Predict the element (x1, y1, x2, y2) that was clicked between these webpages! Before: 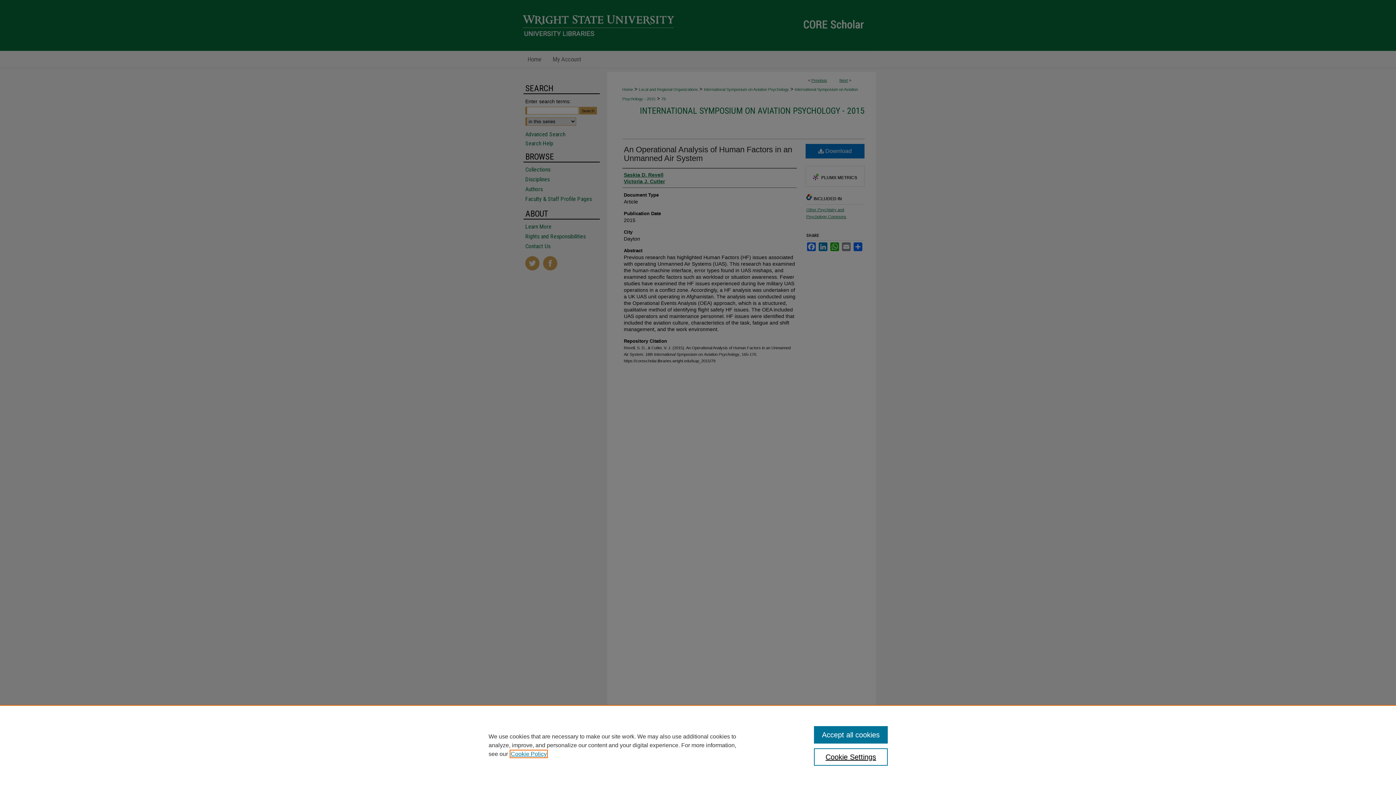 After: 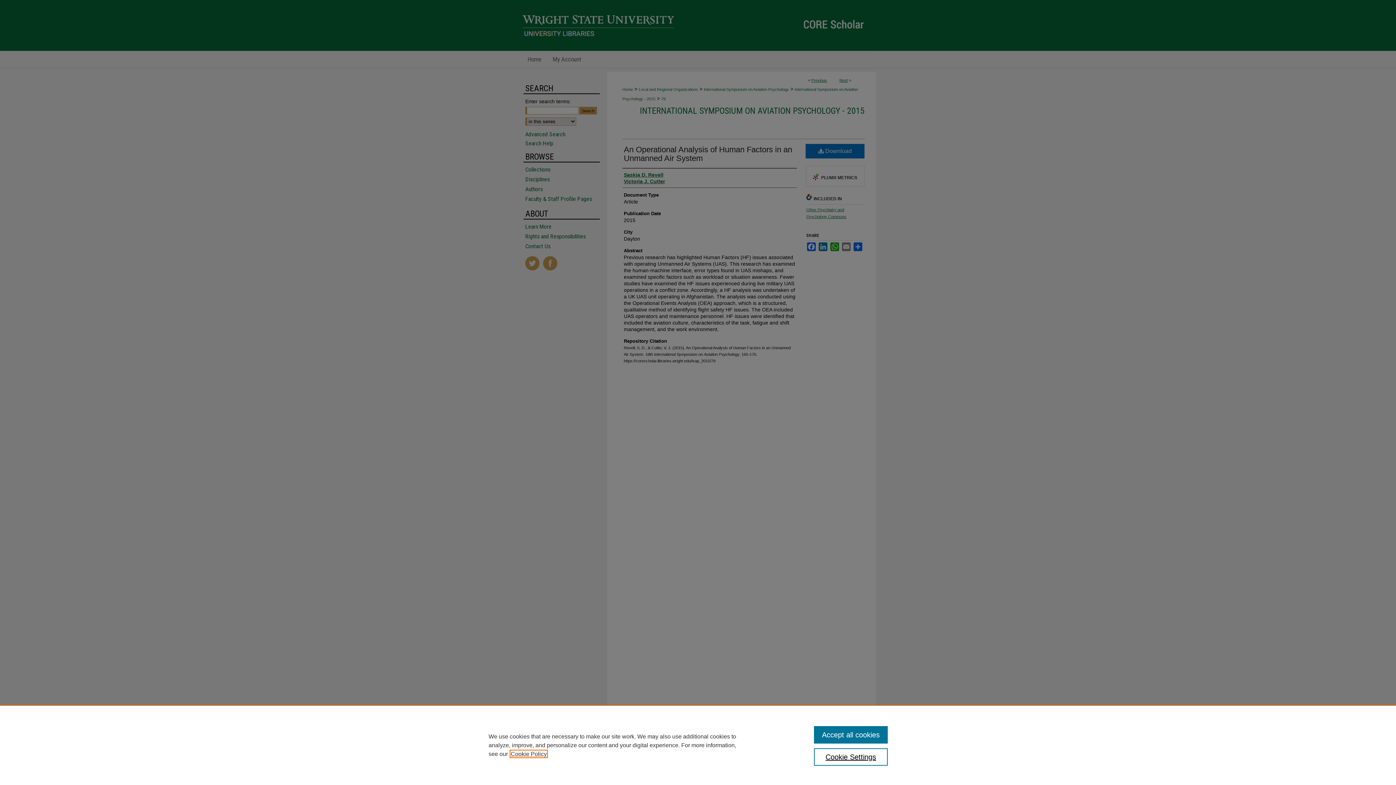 Action: bbox: (510, 751, 546, 757) label: , opens in a new tab